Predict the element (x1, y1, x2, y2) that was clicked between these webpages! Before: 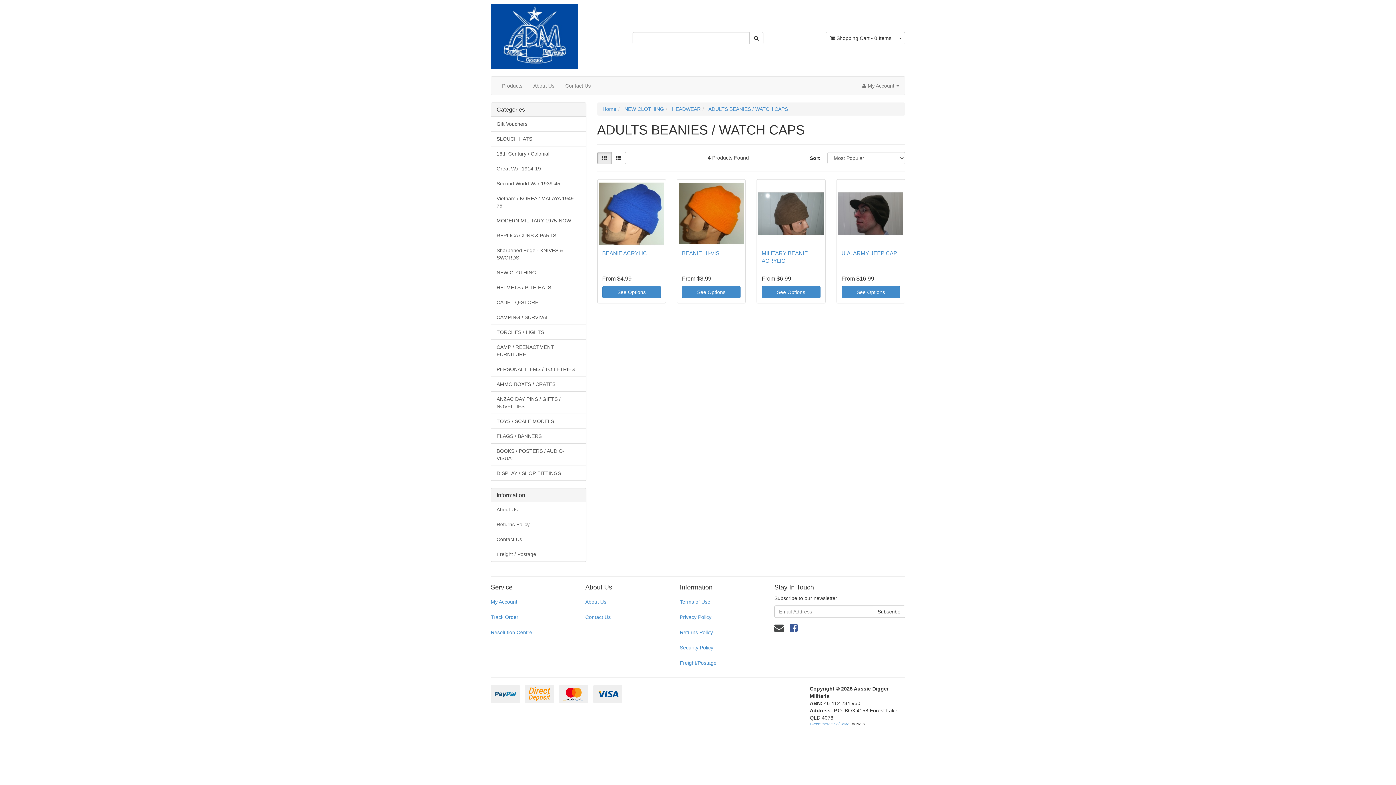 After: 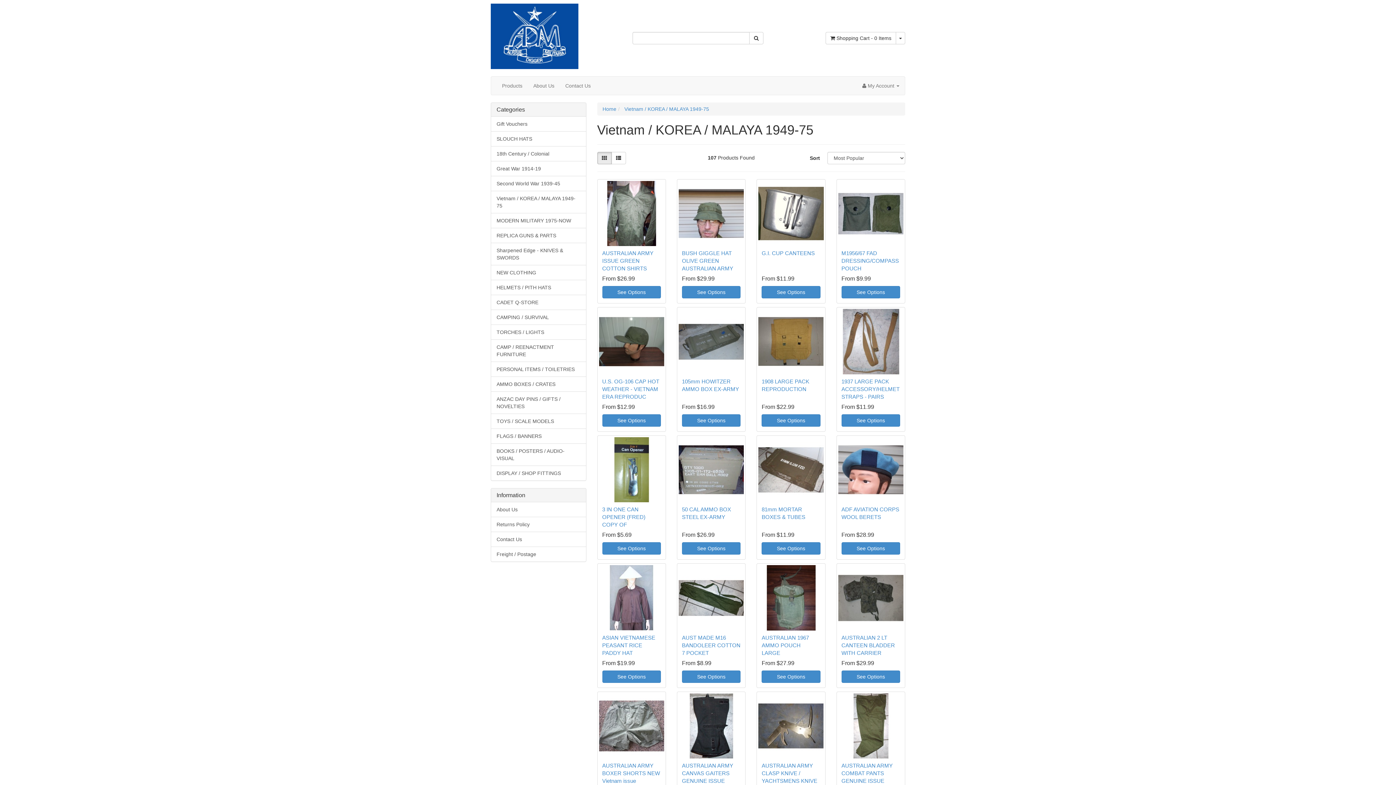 Action: bbox: (491, 190, 586, 213) label: Vietnam / KOREA / MALAYA 1949-75